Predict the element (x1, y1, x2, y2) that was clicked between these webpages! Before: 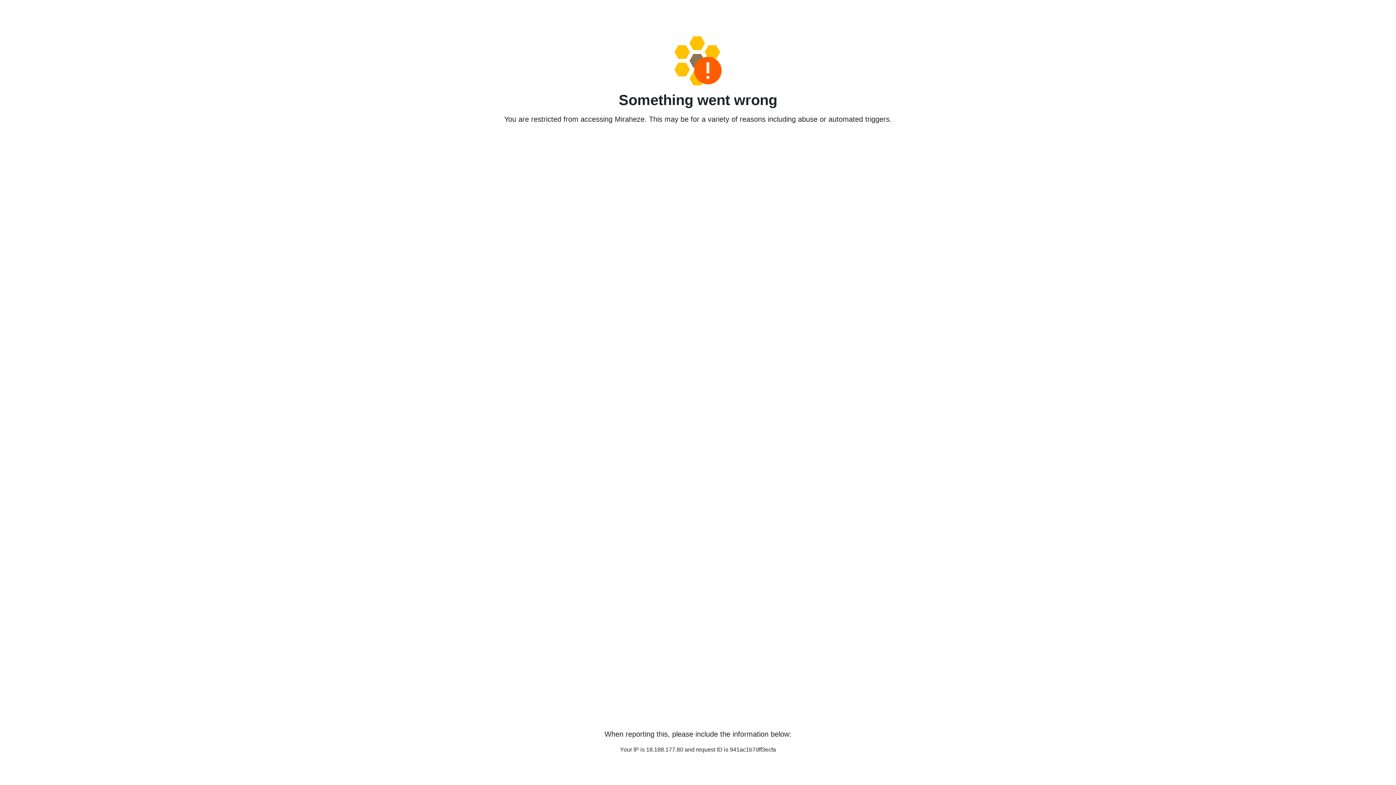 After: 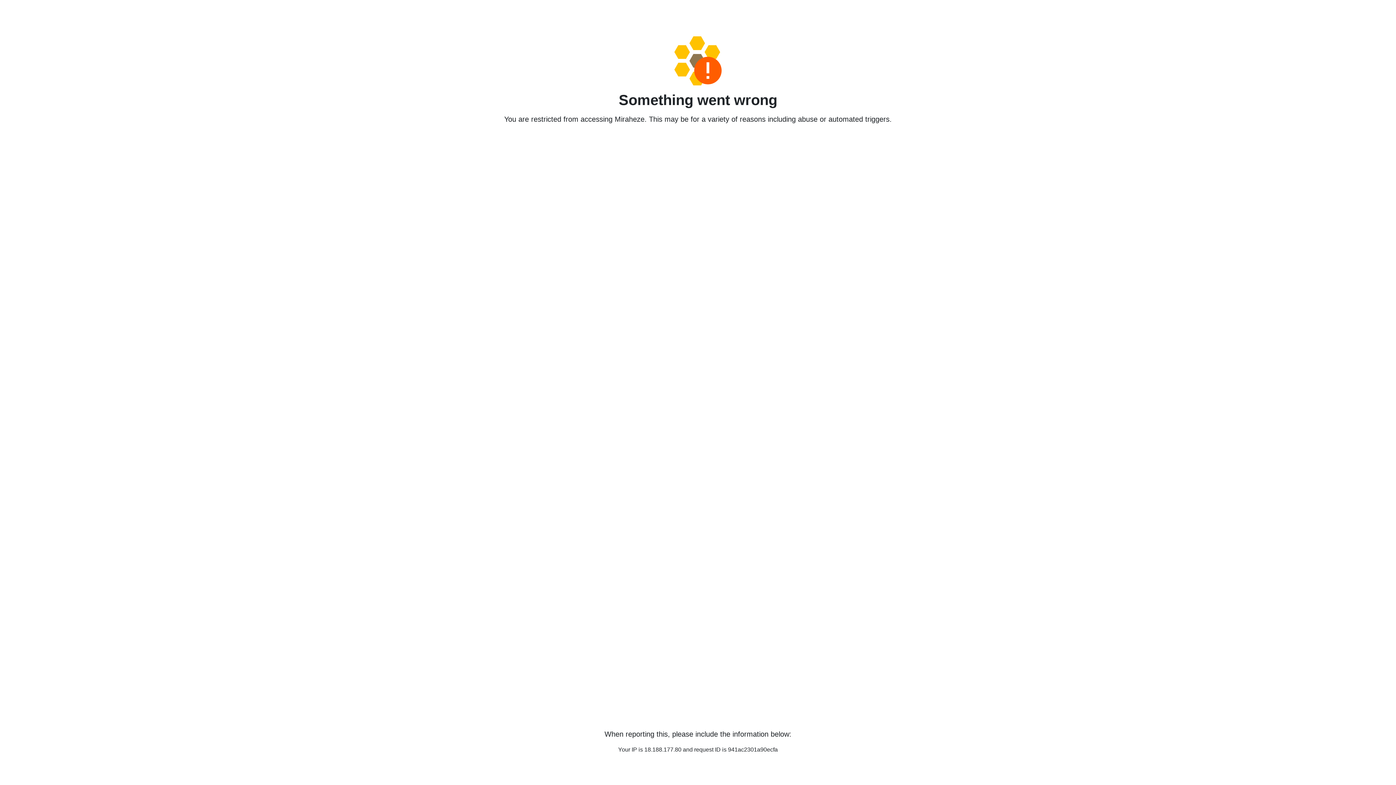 Action: bbox: (458, 36, 938, 85)